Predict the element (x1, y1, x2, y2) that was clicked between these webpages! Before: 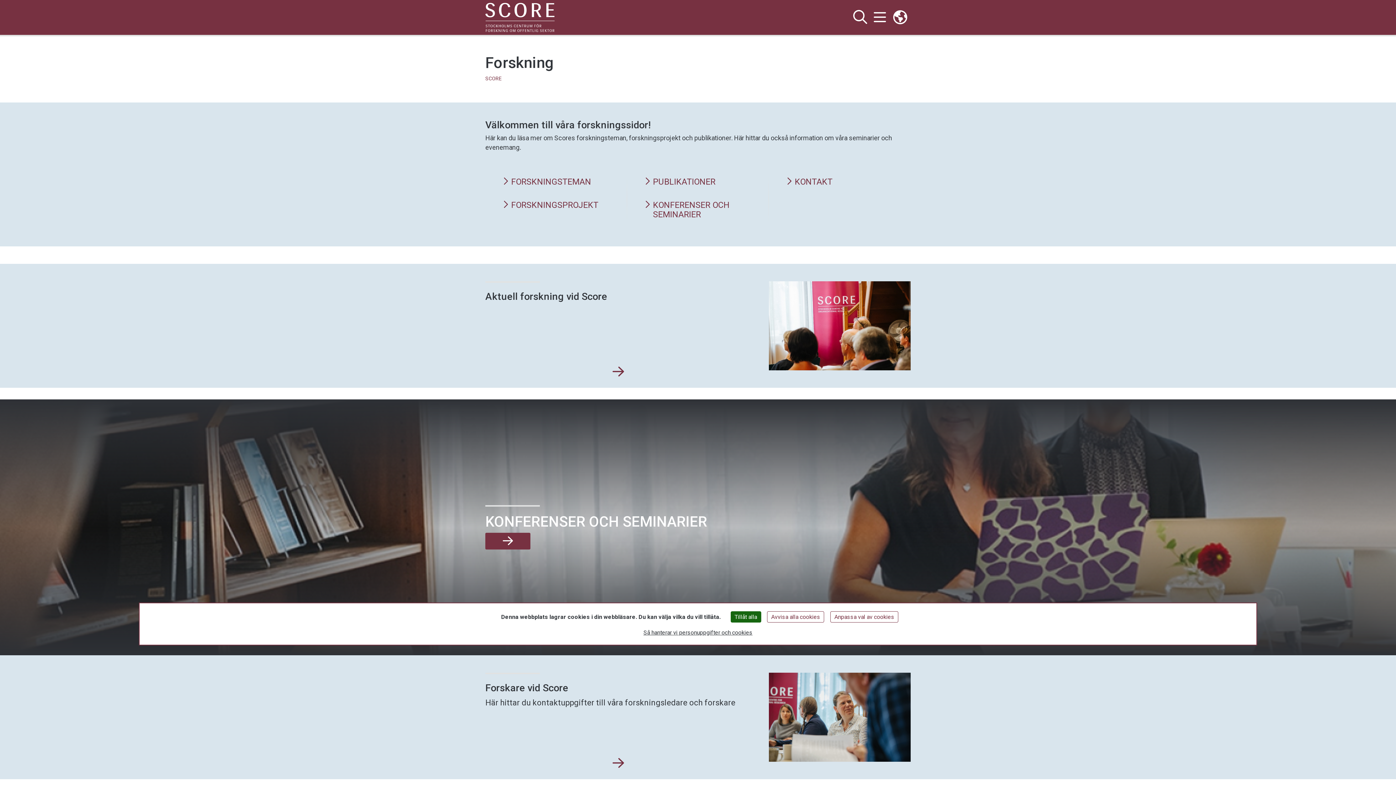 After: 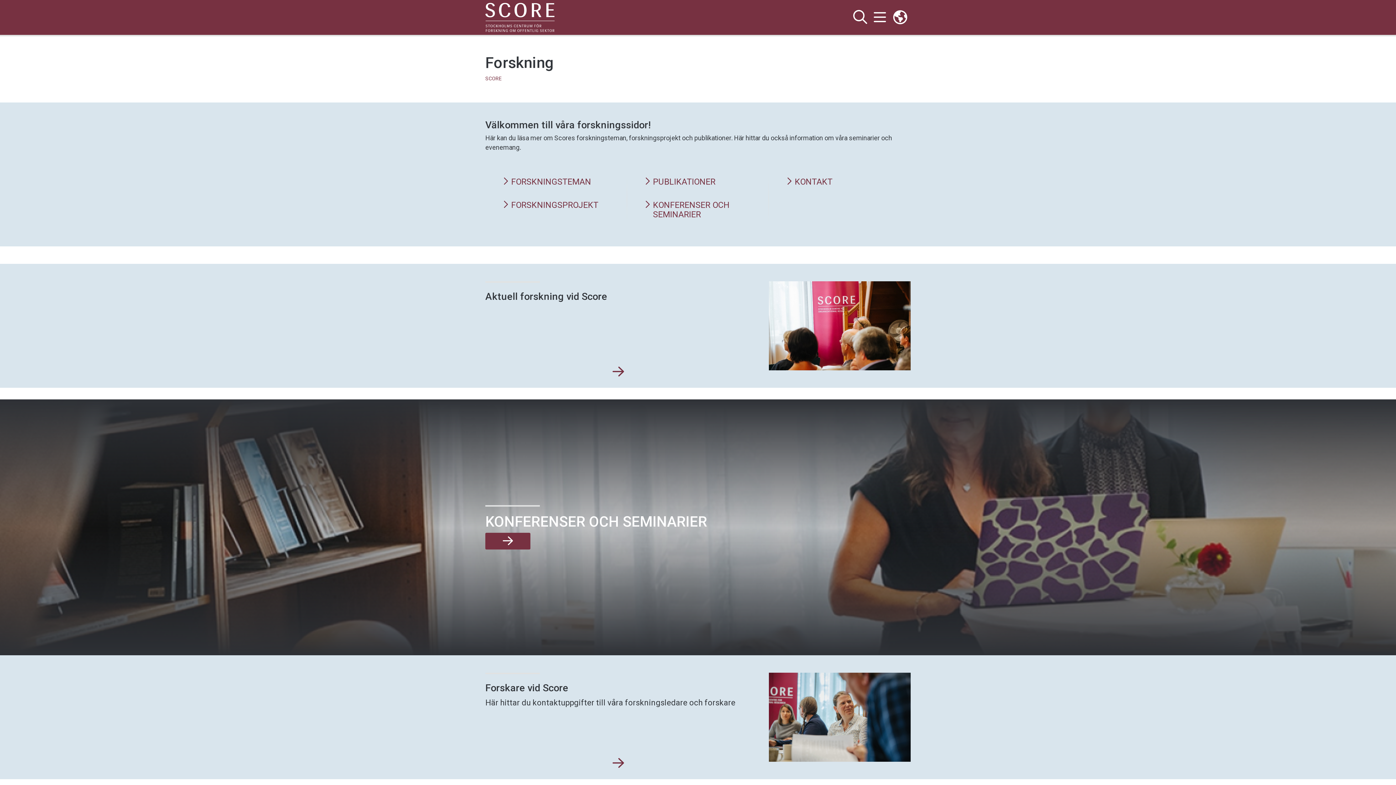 Action: label: Tillåt alla bbox: (730, 611, 761, 622)